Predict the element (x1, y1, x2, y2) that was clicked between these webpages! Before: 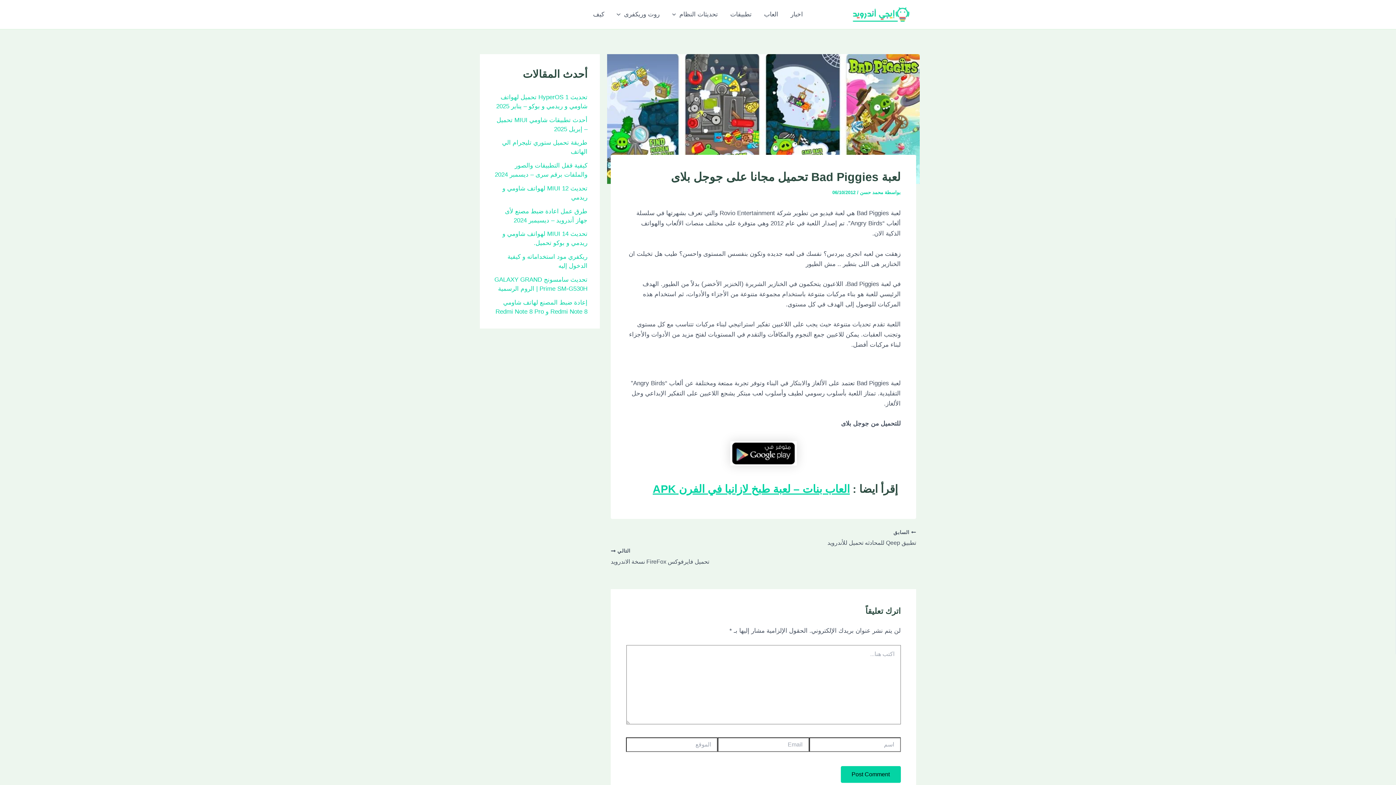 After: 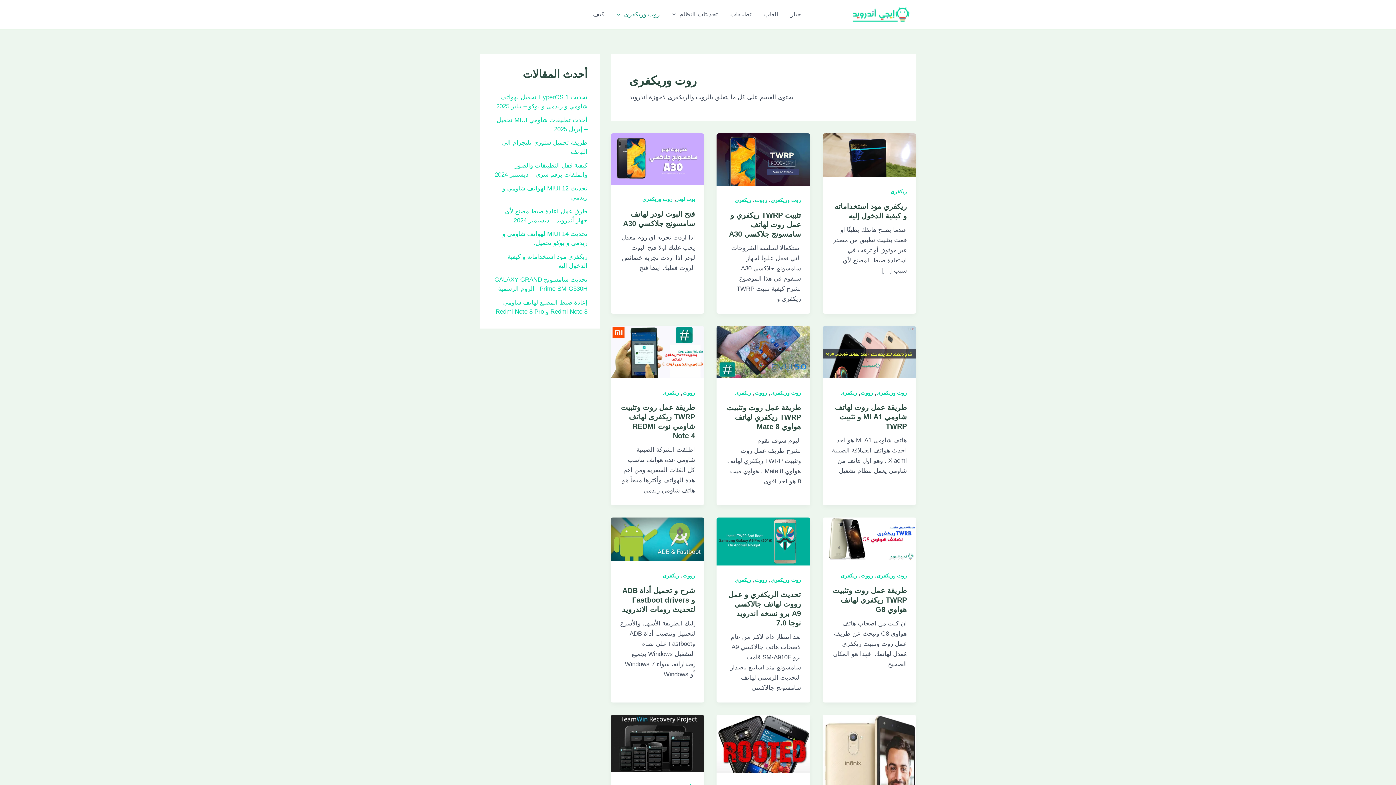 Action: label: روت وريكفرى bbox: (610, 0, 666, 29)